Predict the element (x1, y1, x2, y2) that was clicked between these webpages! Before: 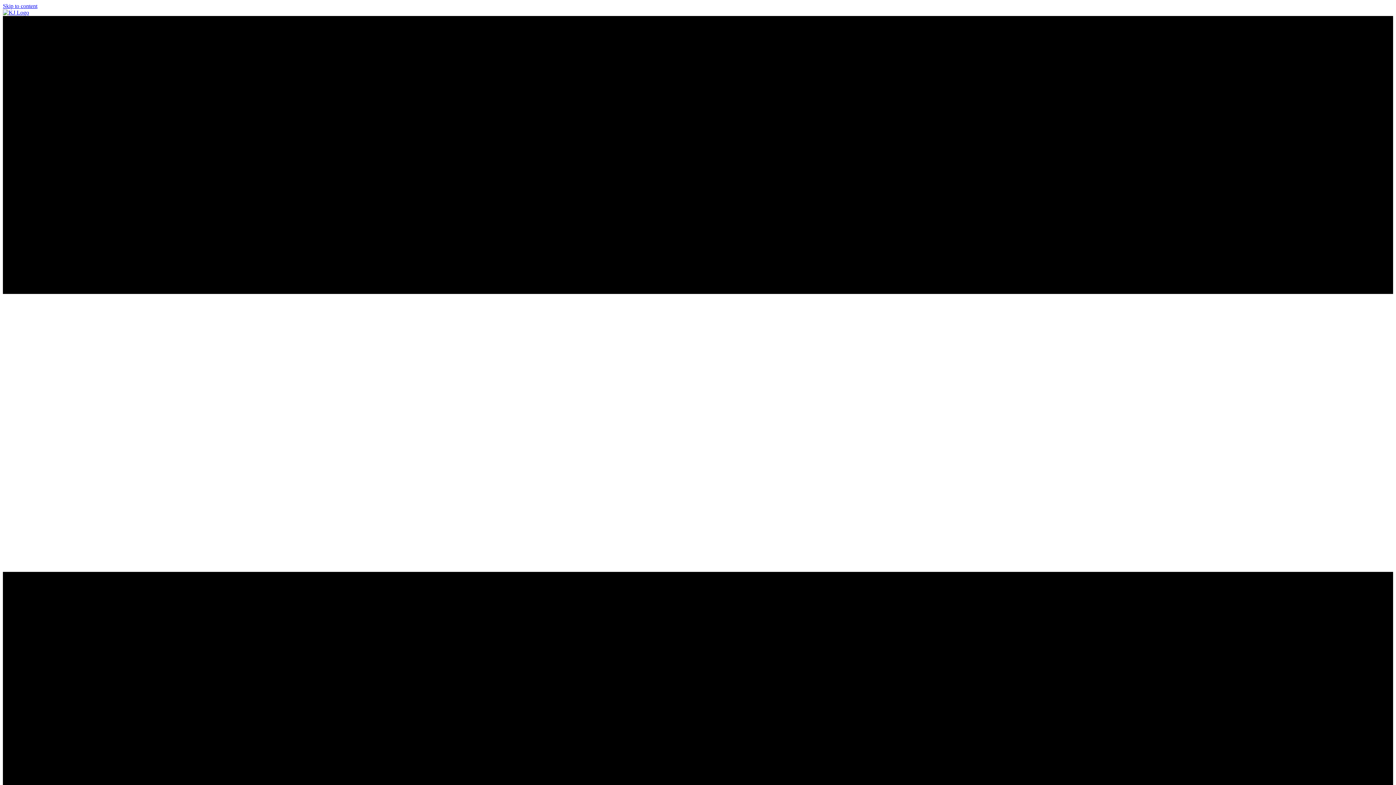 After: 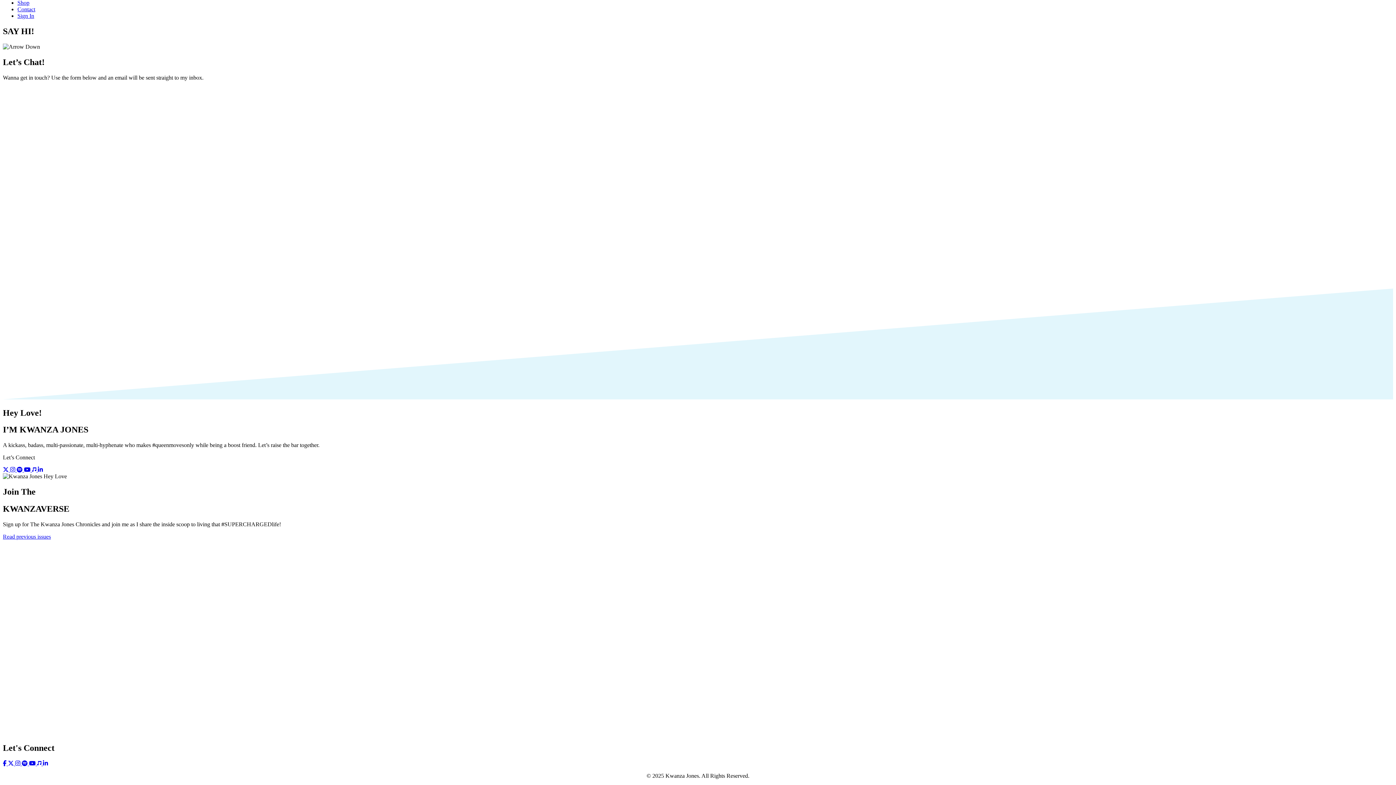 Action: label: Skip to content bbox: (2, 2, 37, 9)